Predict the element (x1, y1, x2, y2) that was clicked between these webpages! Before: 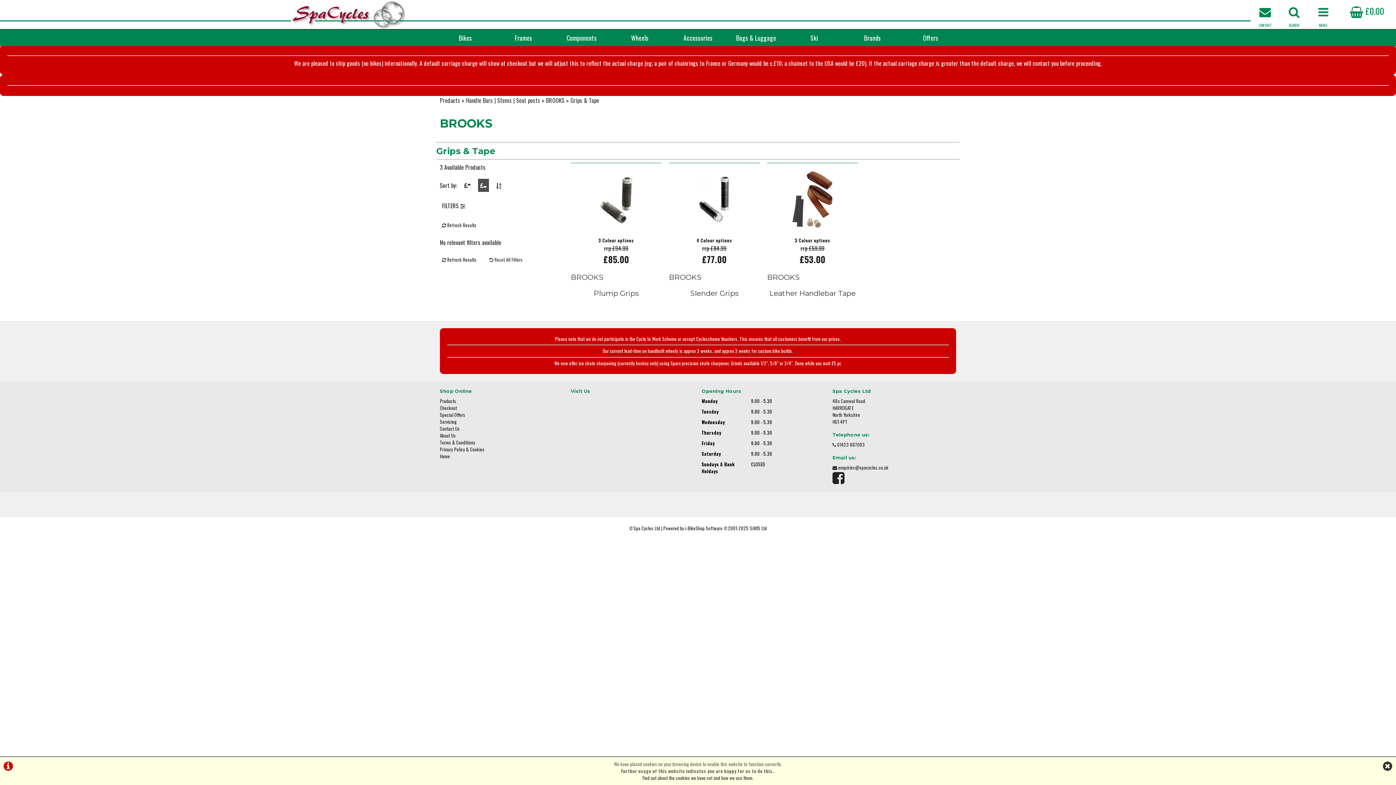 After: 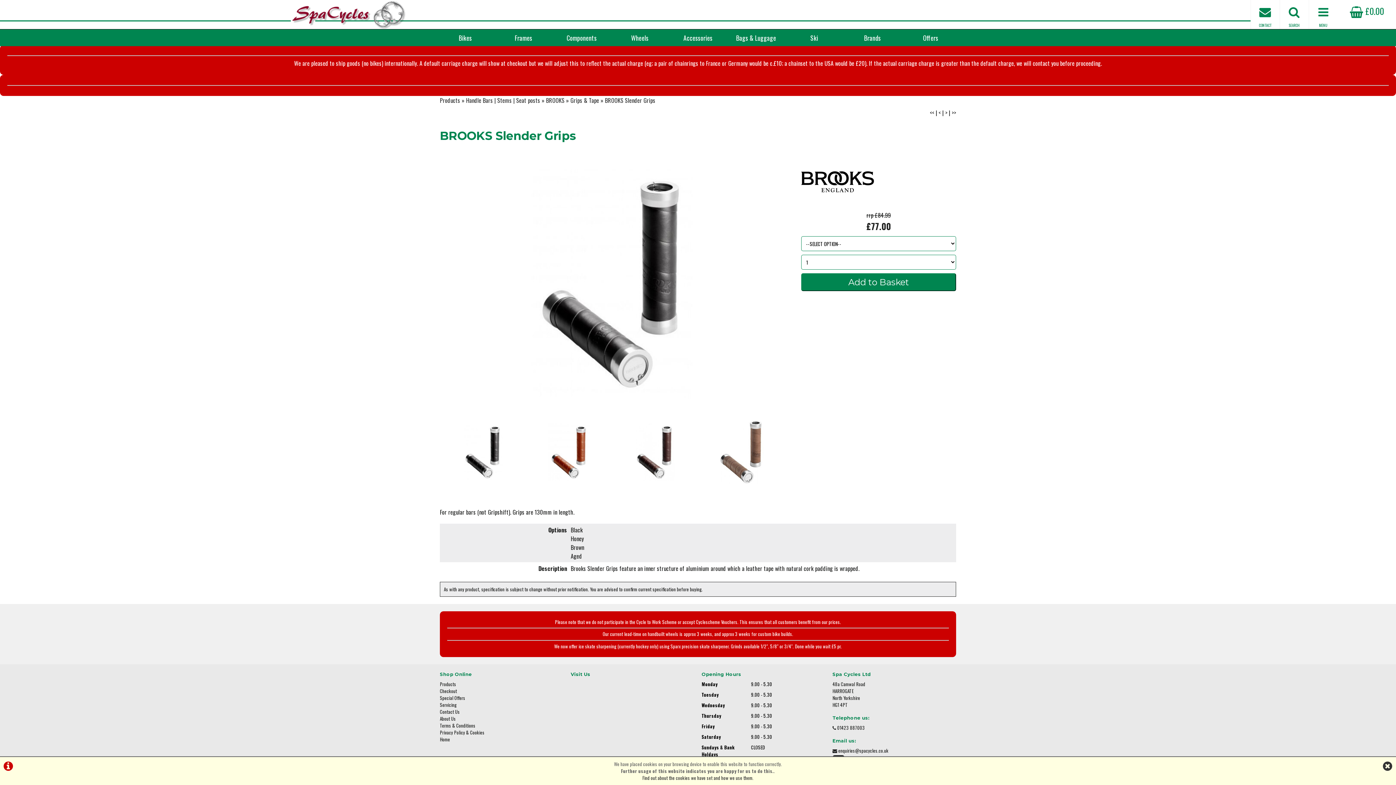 Action: bbox: (669, 272, 701, 281) label: BROOKS